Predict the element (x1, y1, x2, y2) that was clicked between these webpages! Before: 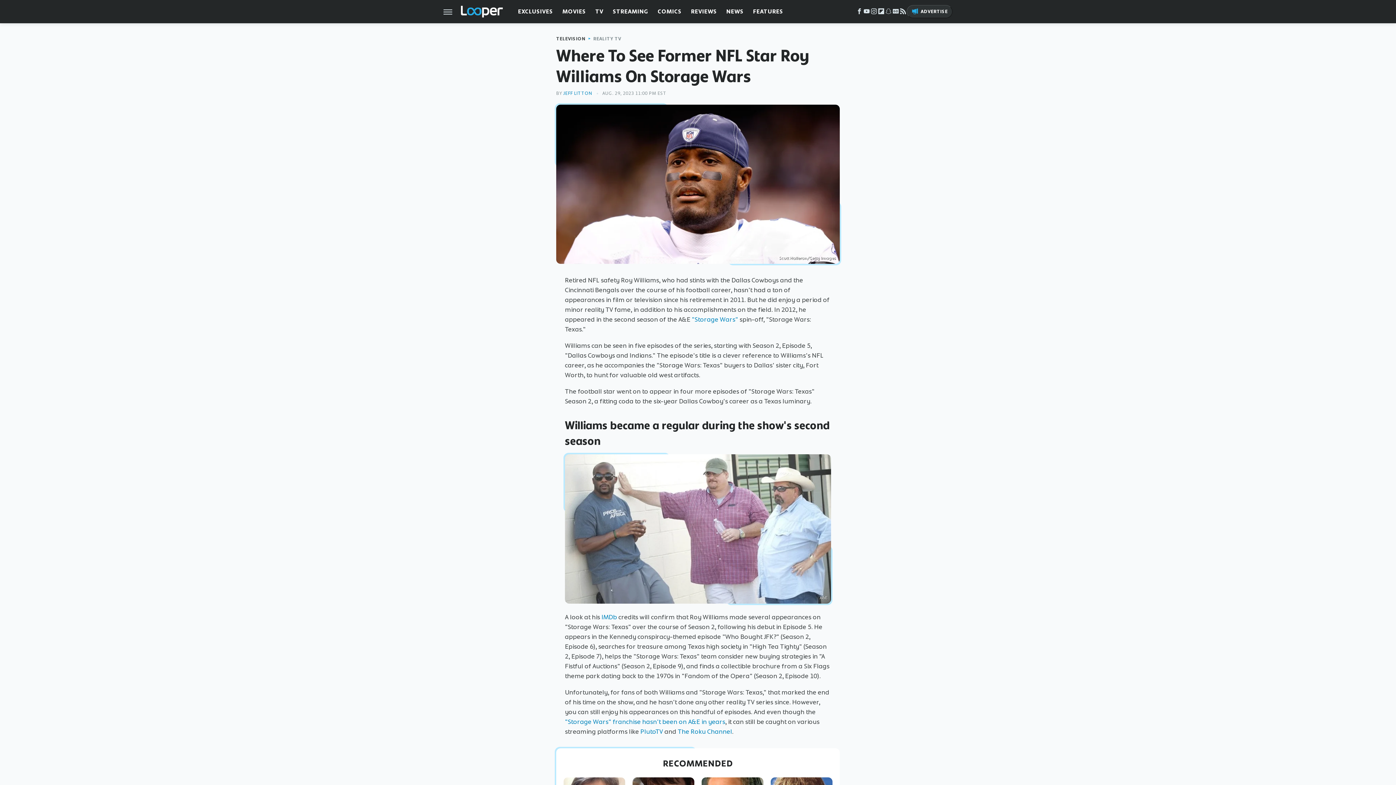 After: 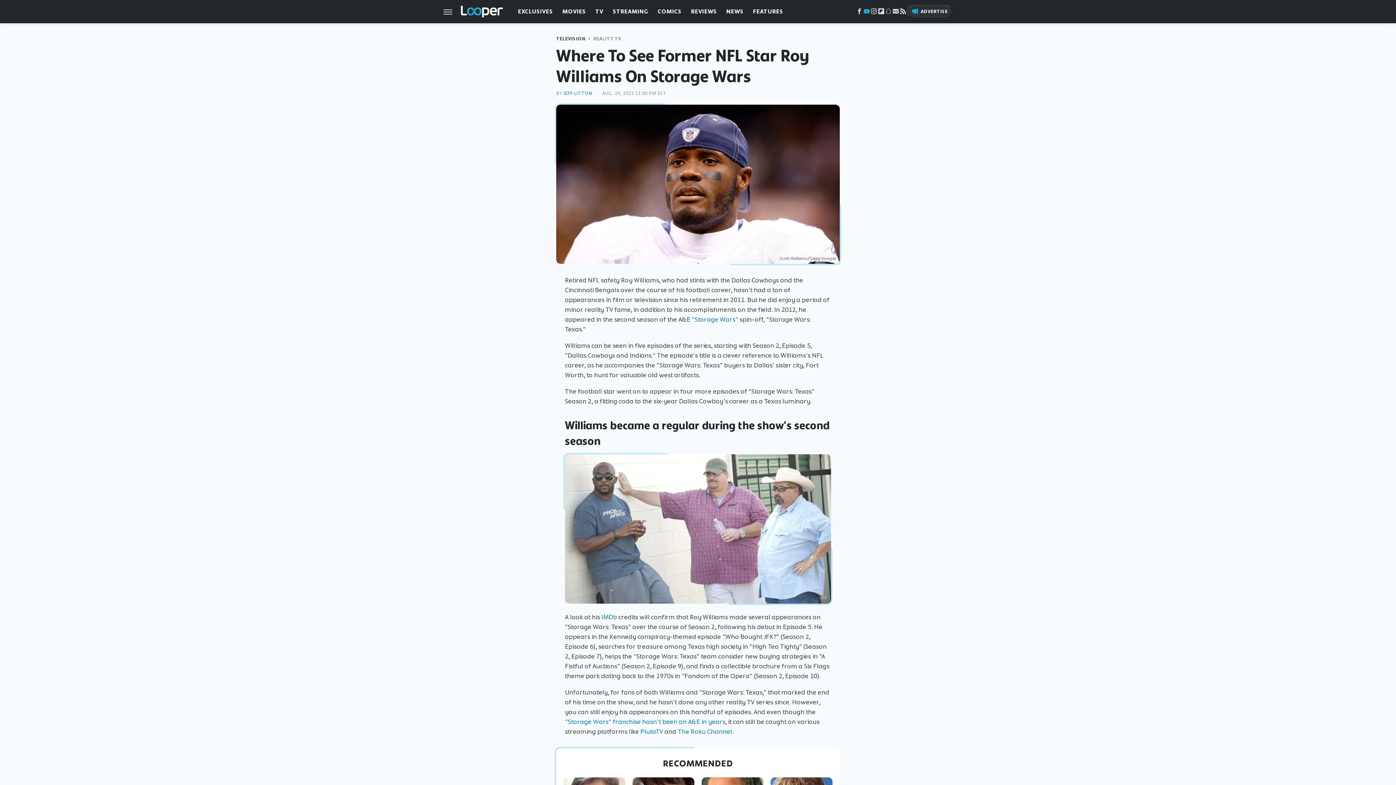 Action: label: YouTube bbox: (863, 10, 870, 15)